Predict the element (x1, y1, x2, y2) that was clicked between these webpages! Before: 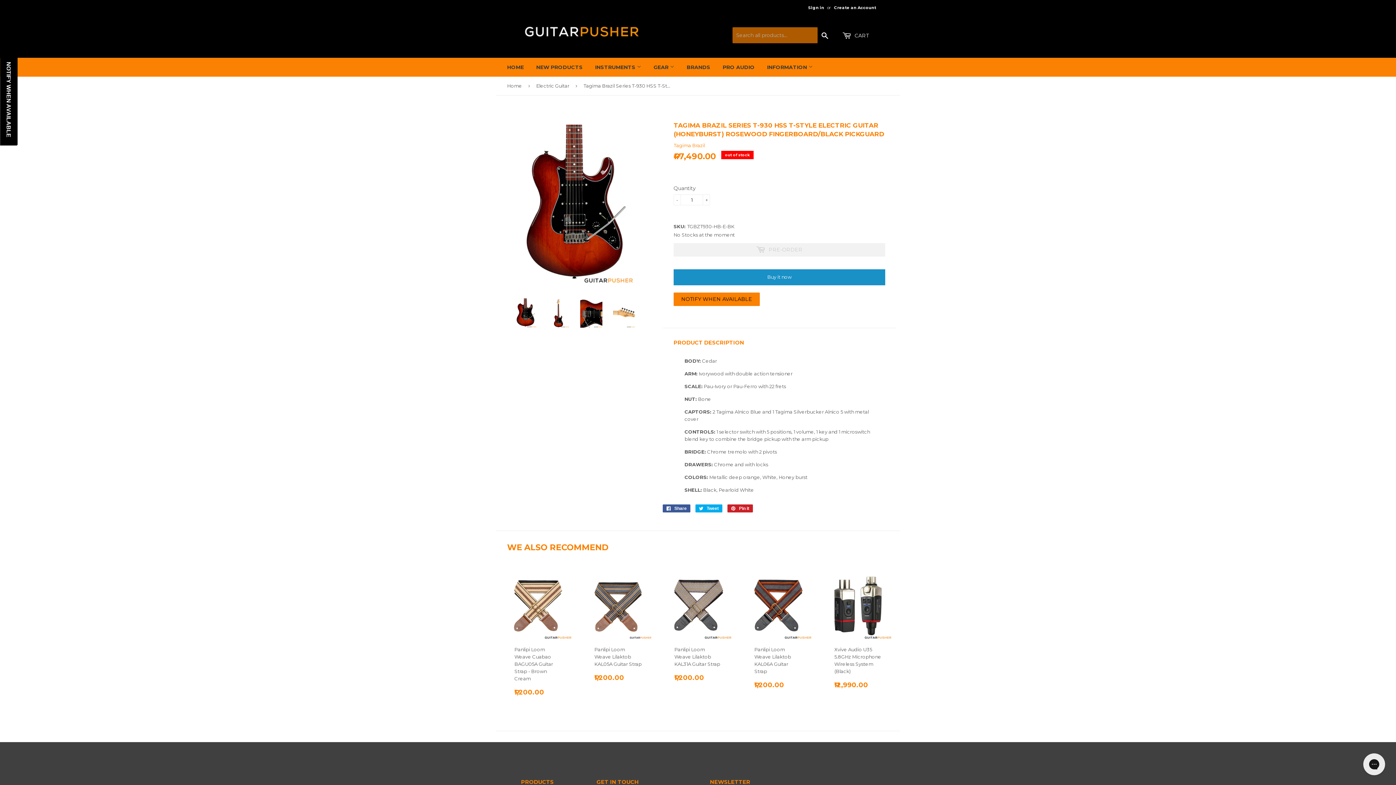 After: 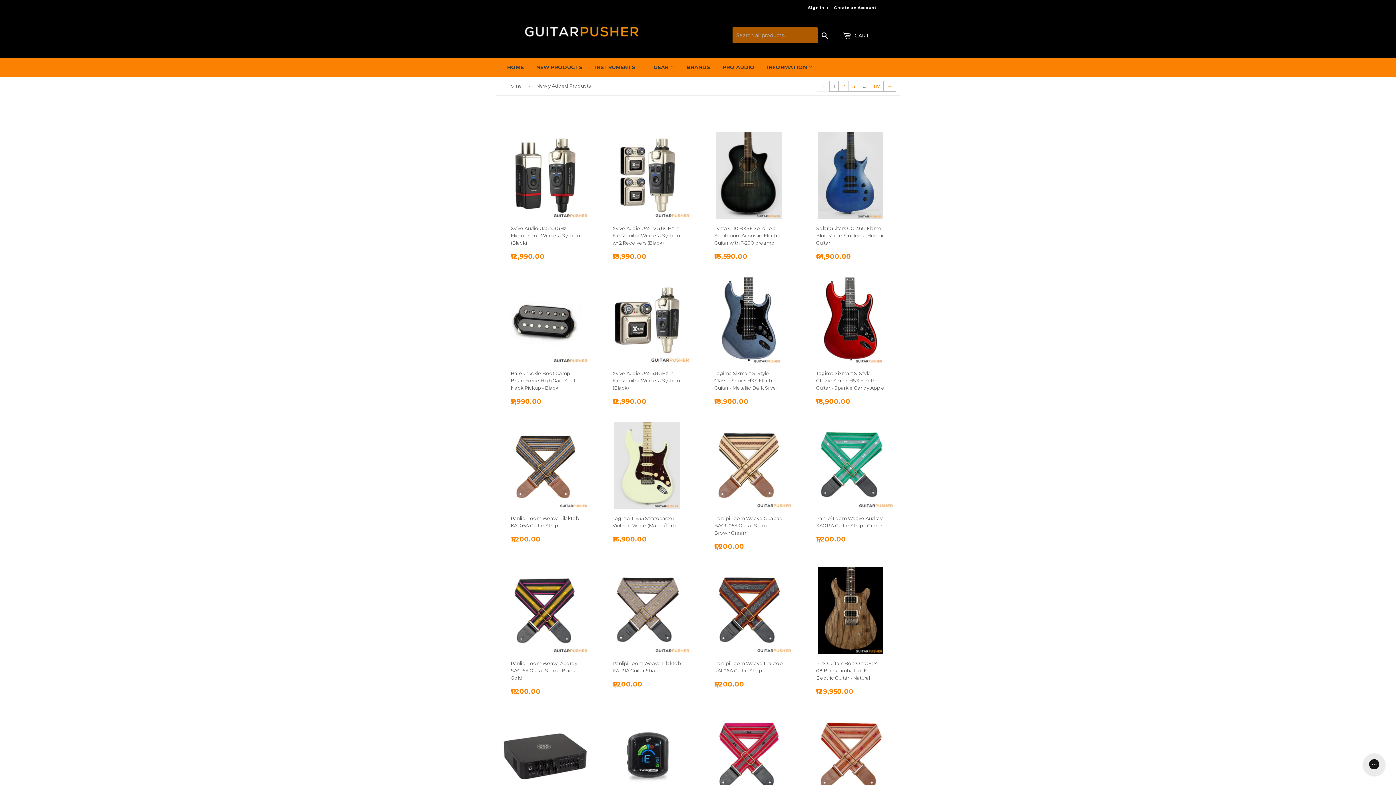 Action: bbox: (530, 57, 588, 76) label: NEW PRODUCTS